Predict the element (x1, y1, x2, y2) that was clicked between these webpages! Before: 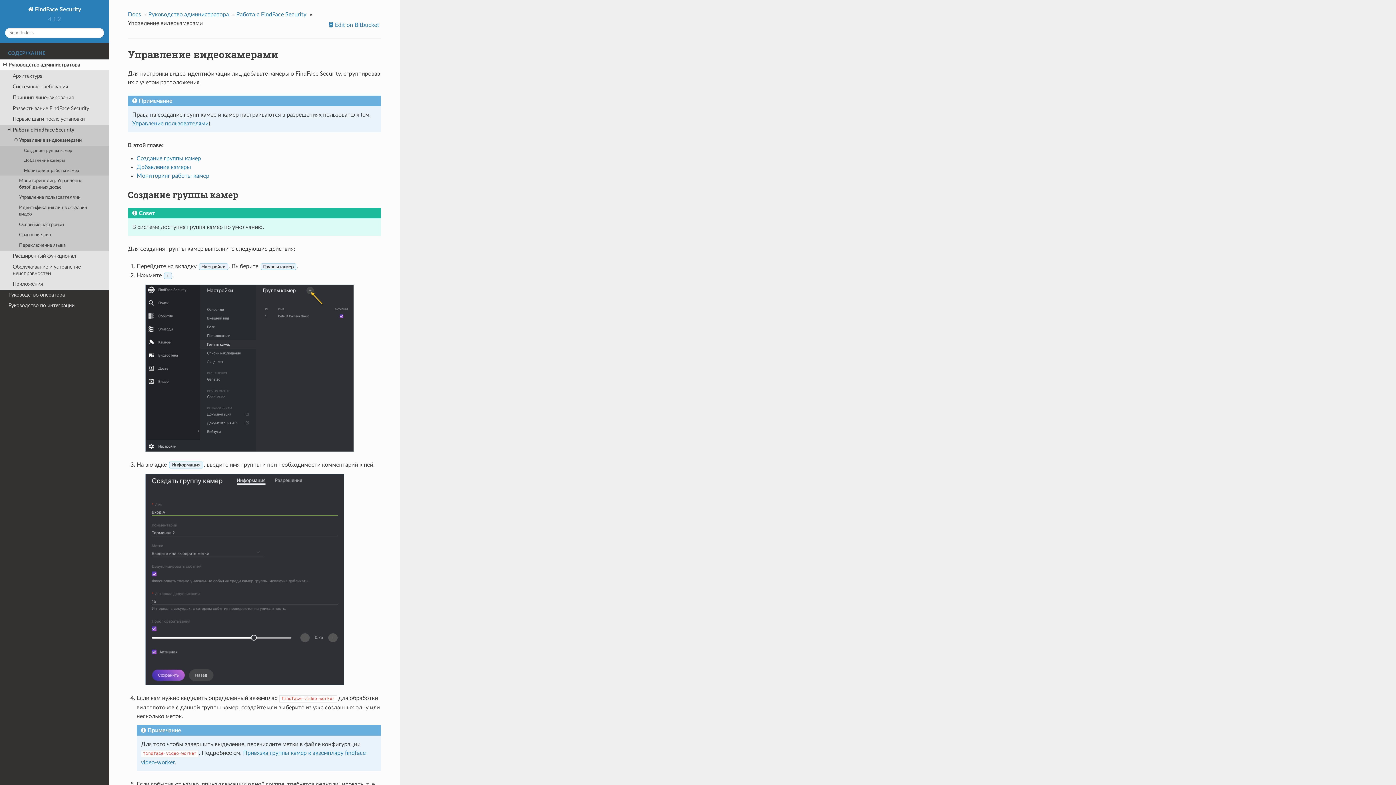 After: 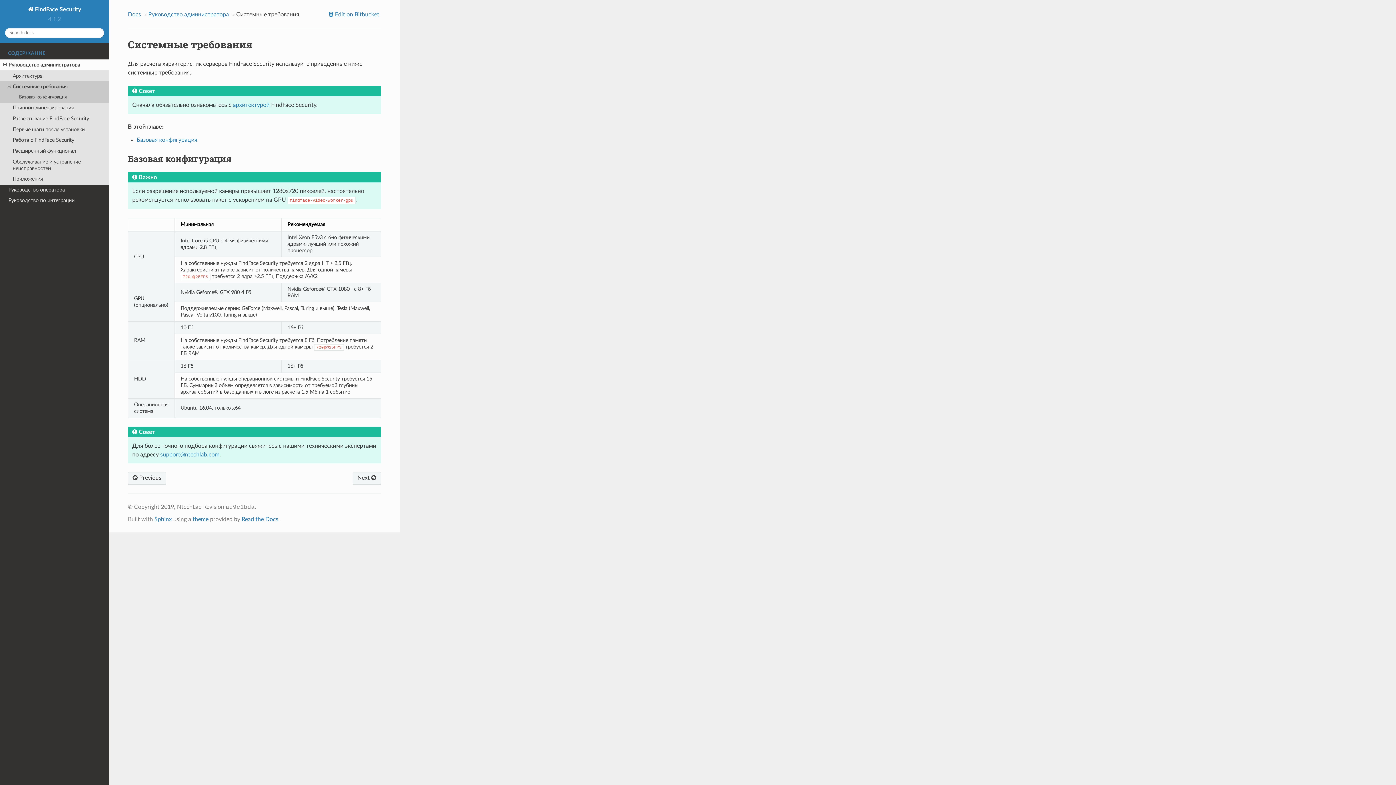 Action: bbox: (0, 81, 109, 92) label: Системные требования